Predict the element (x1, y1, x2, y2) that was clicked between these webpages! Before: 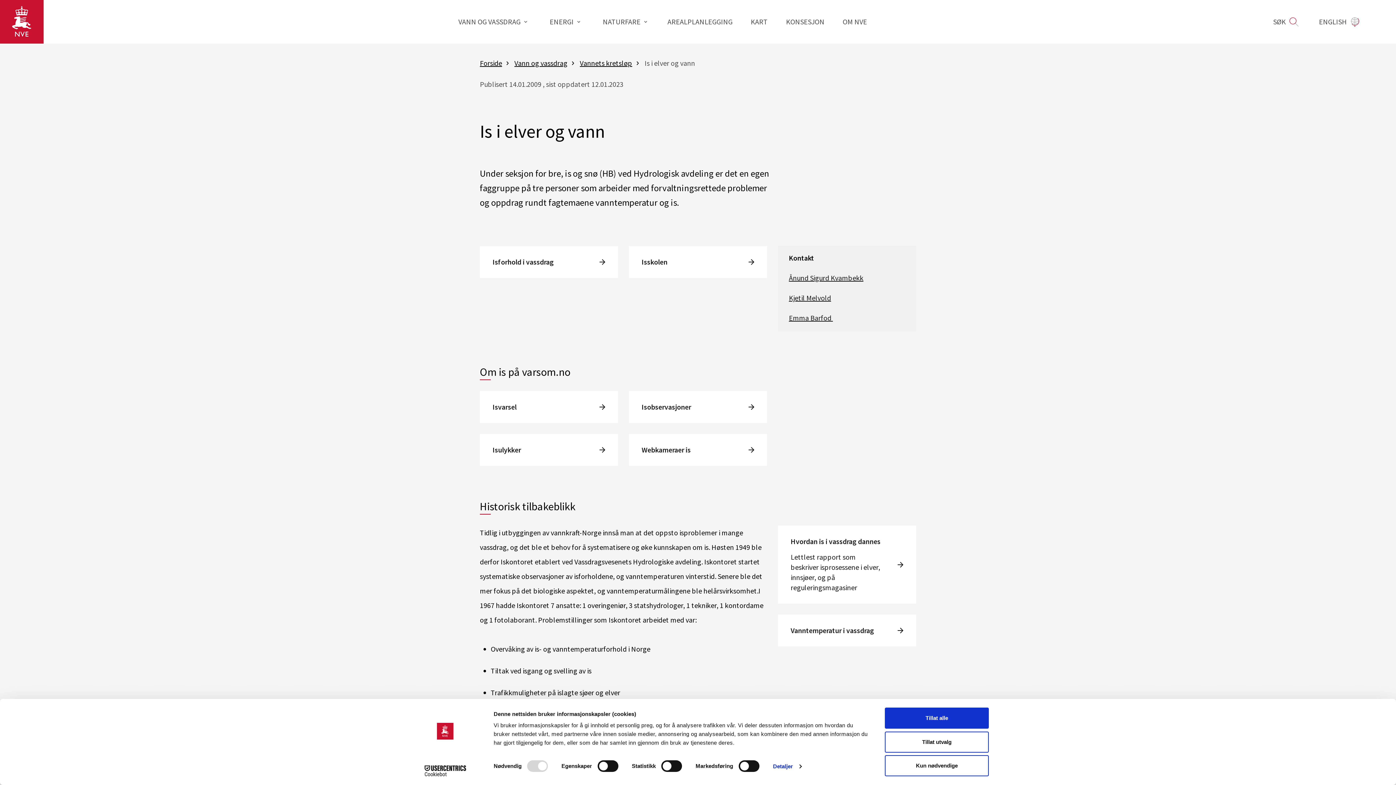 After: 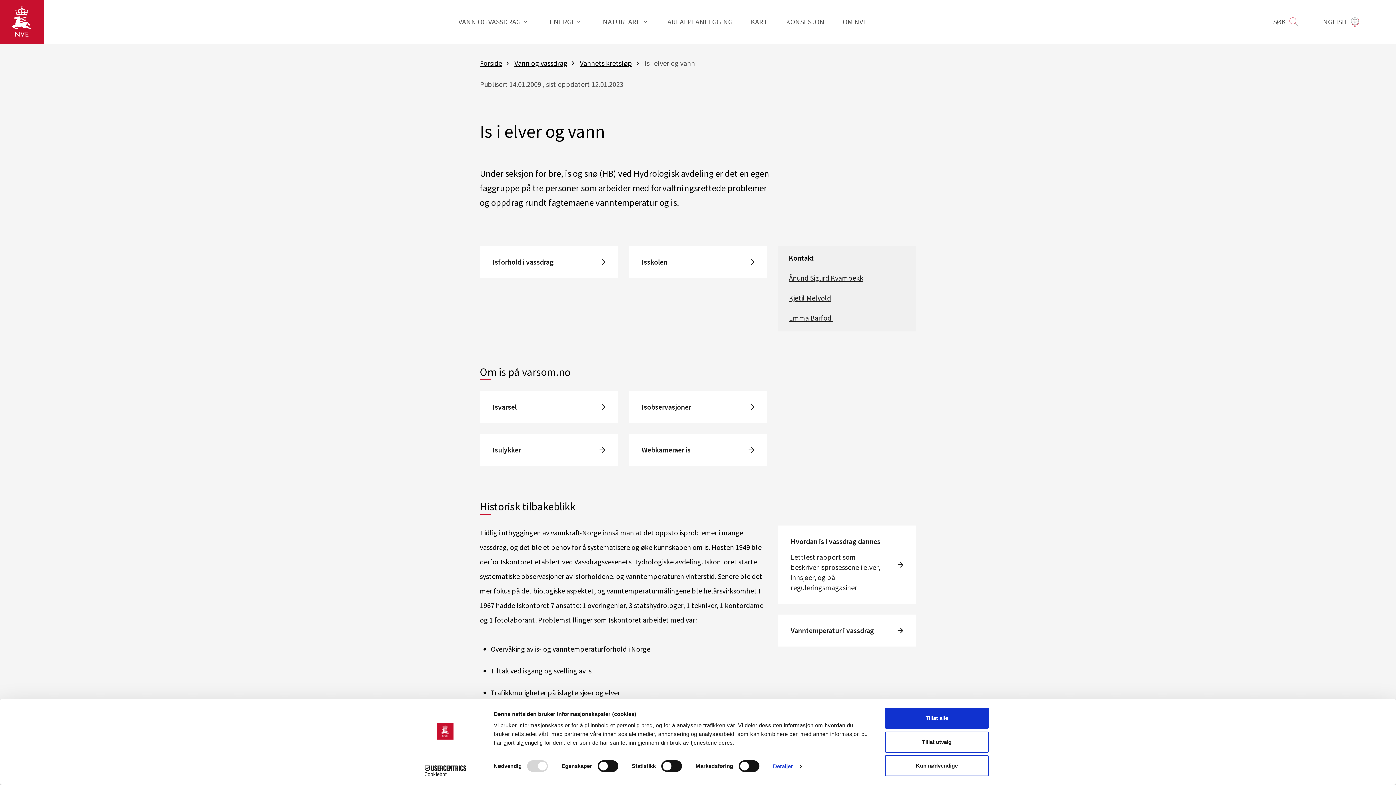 Action: bbox: (789, 313, 833, 322) label: Emma Barfod 